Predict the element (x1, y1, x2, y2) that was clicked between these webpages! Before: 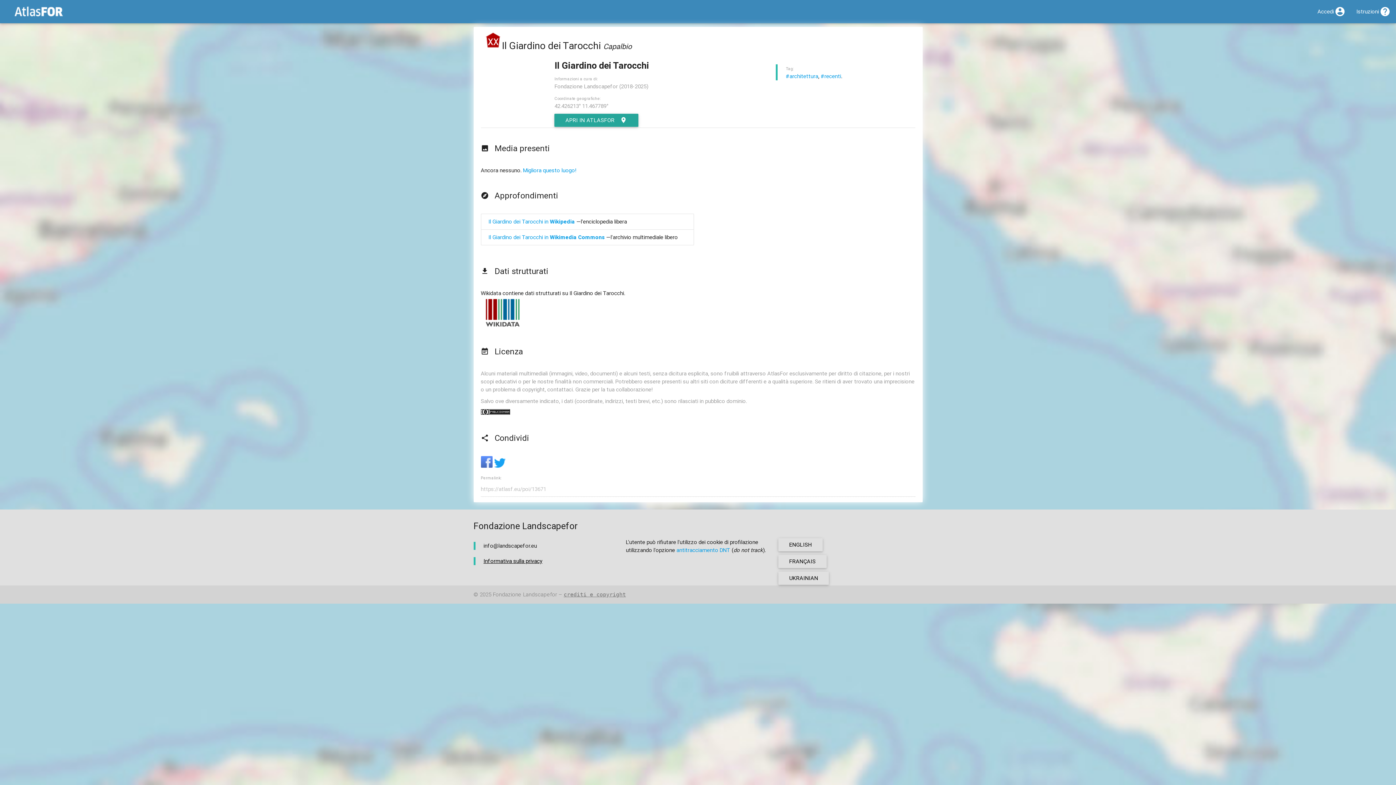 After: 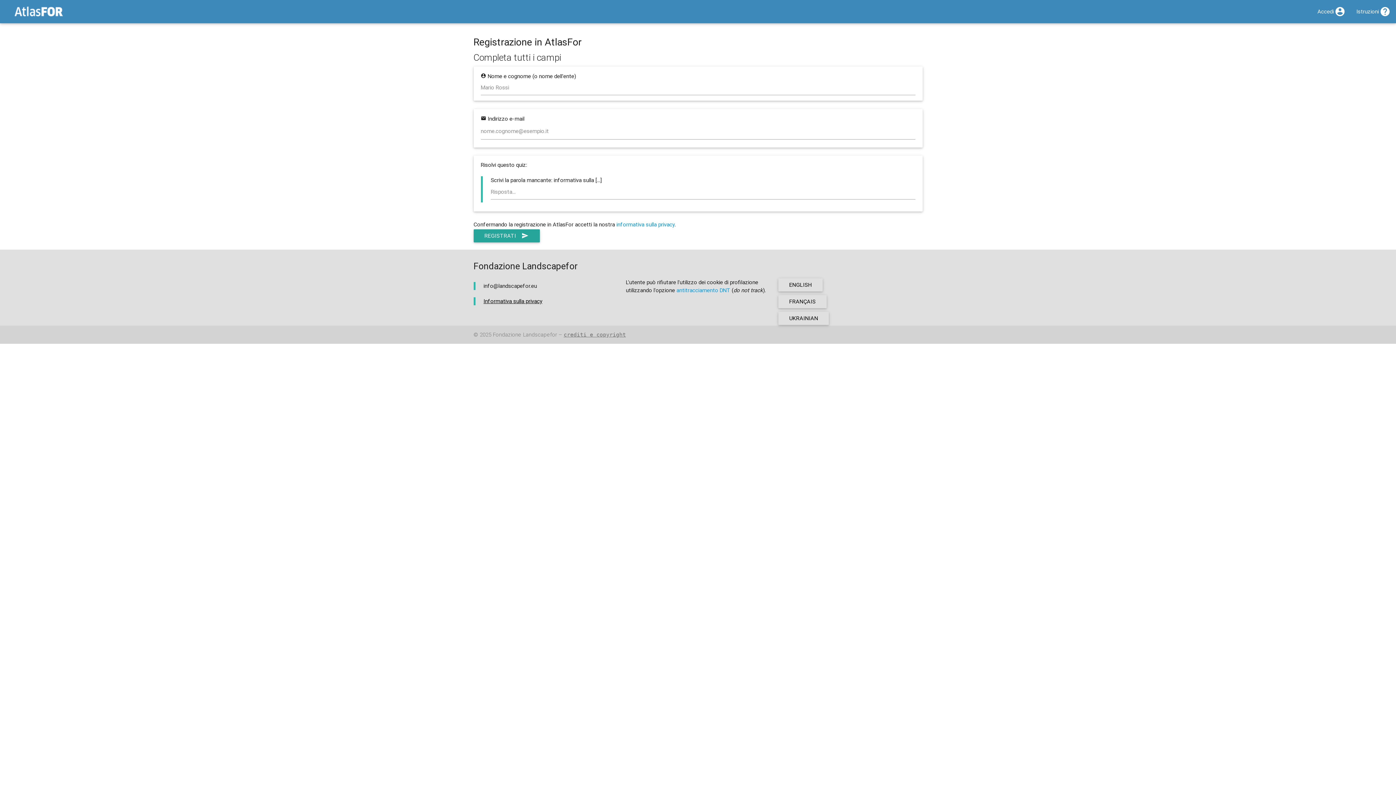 Action: label: Migliora questo luogo! bbox: (523, 166, 576, 173)